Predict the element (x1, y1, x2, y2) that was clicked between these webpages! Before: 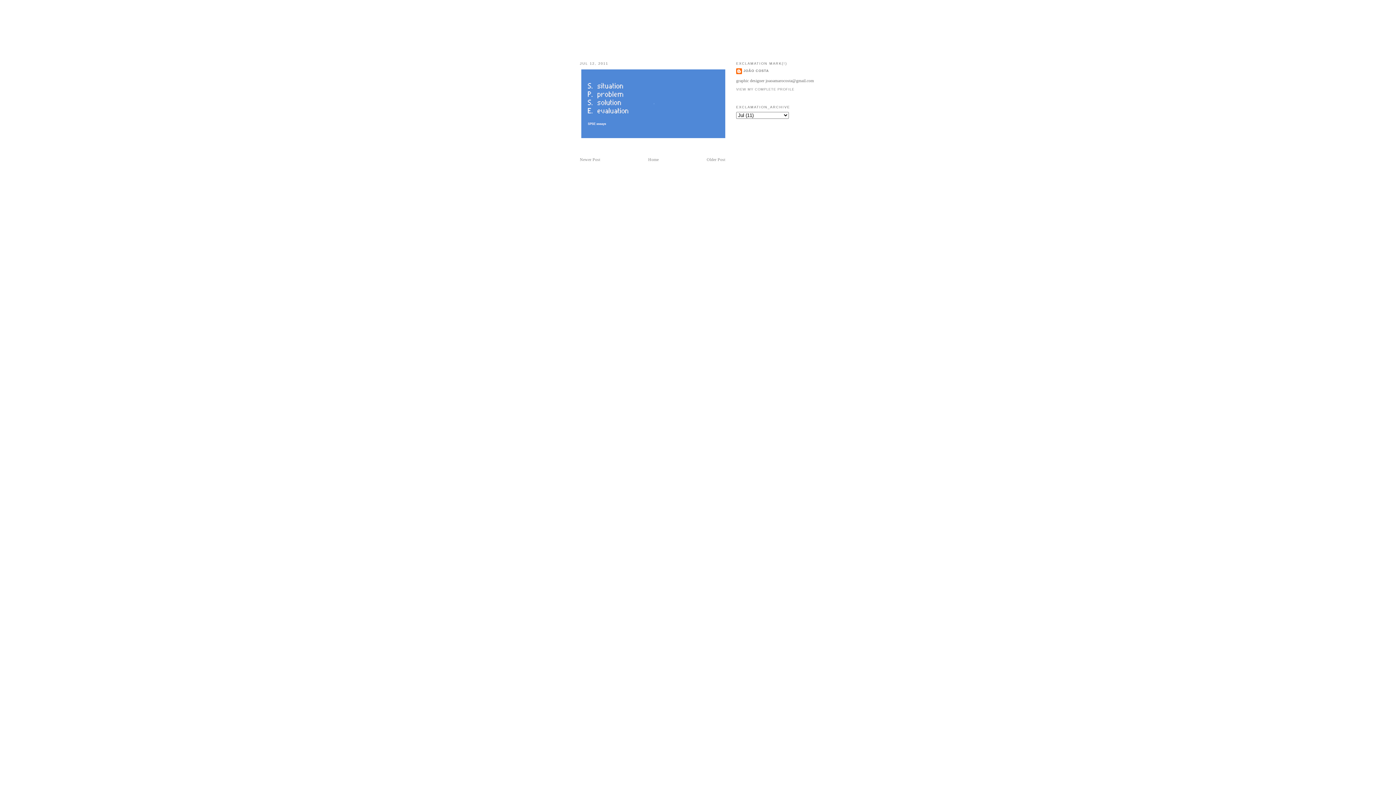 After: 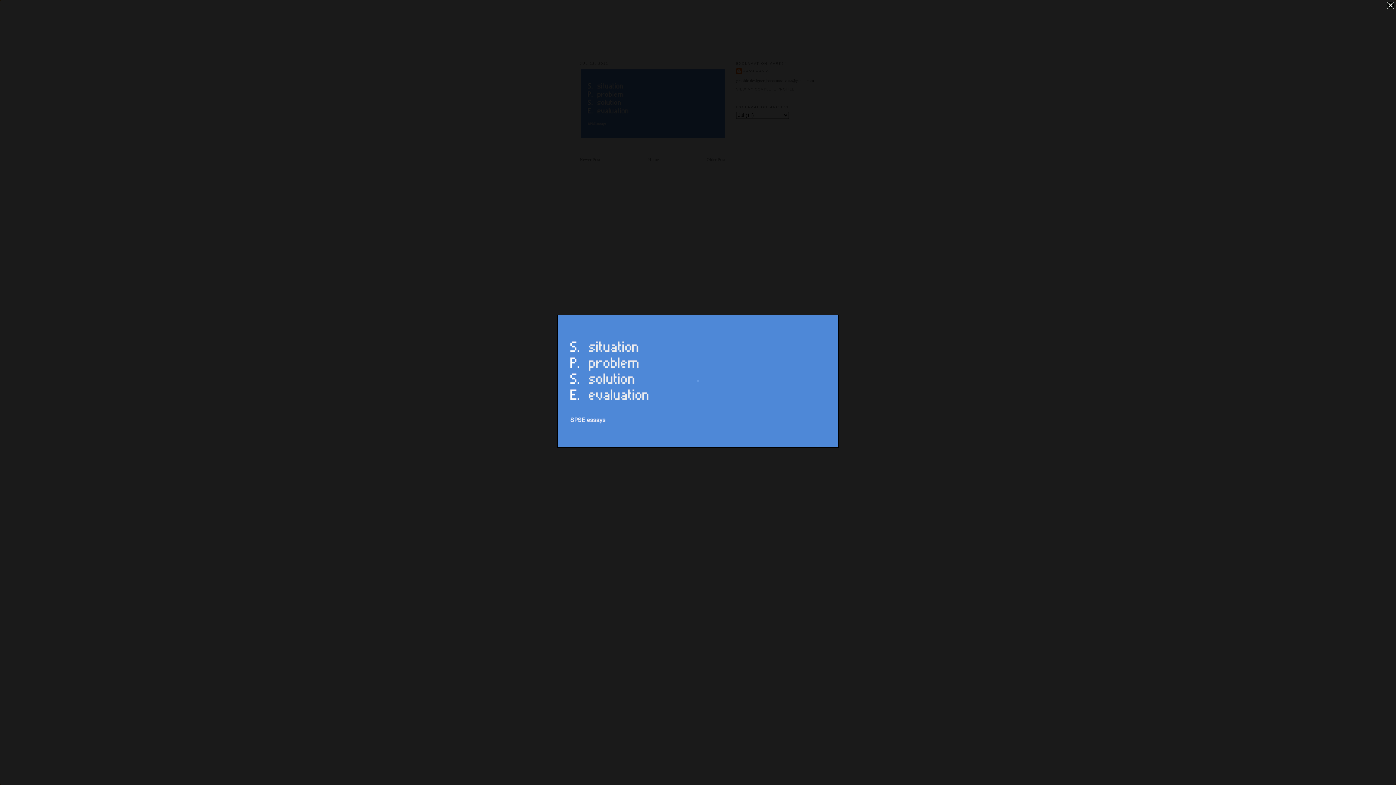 Action: bbox: (580, 135, 728, 140)